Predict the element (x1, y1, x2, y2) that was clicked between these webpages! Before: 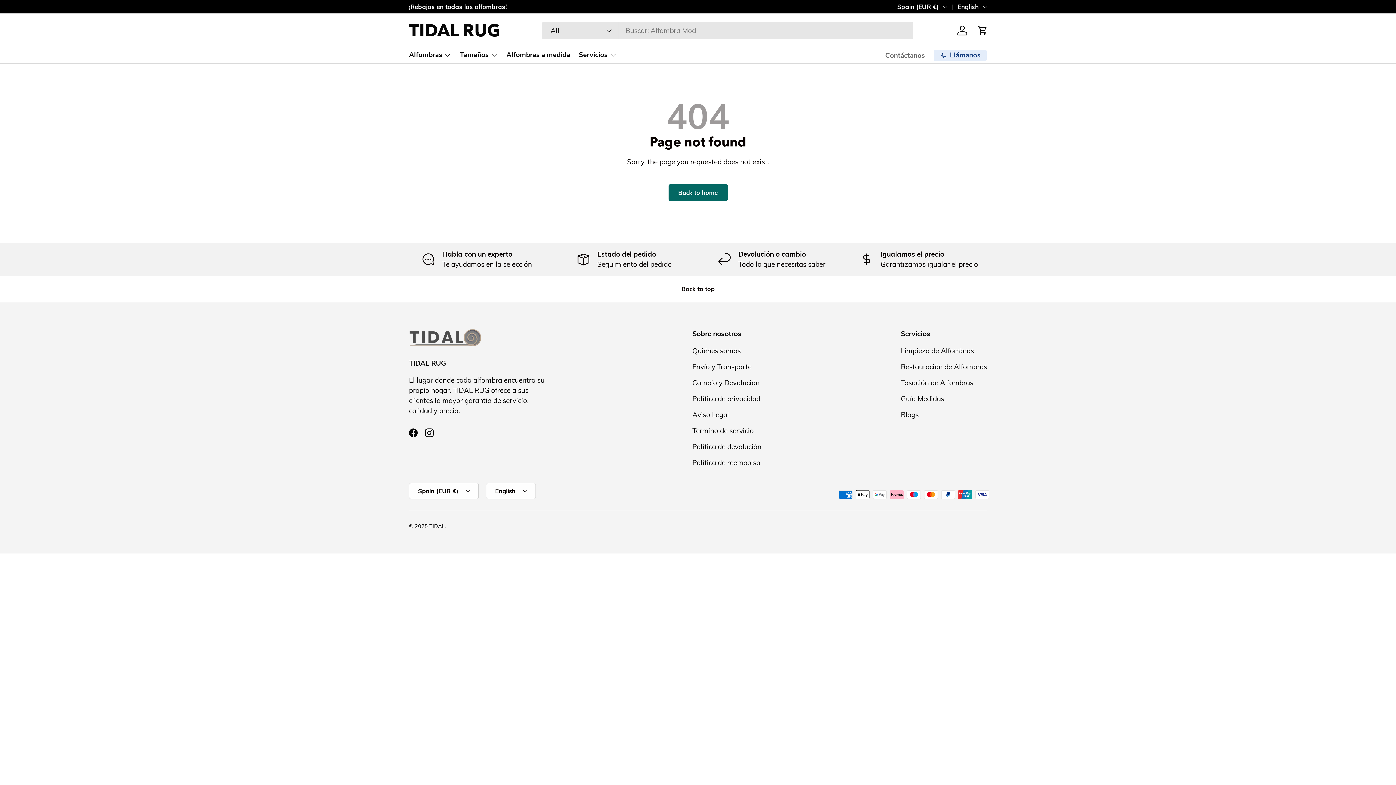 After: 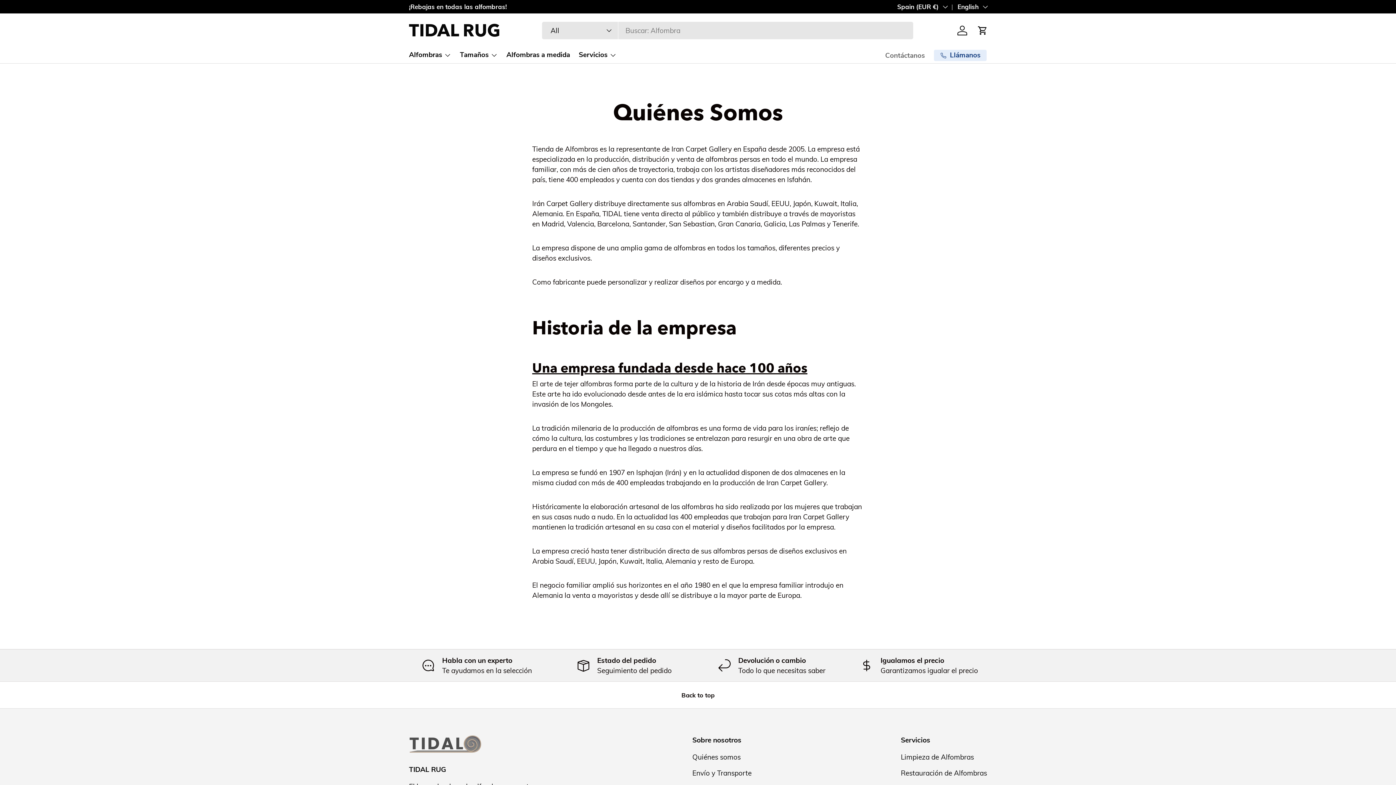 Action: label: Quiénes somos bbox: (692, 346, 740, 355)